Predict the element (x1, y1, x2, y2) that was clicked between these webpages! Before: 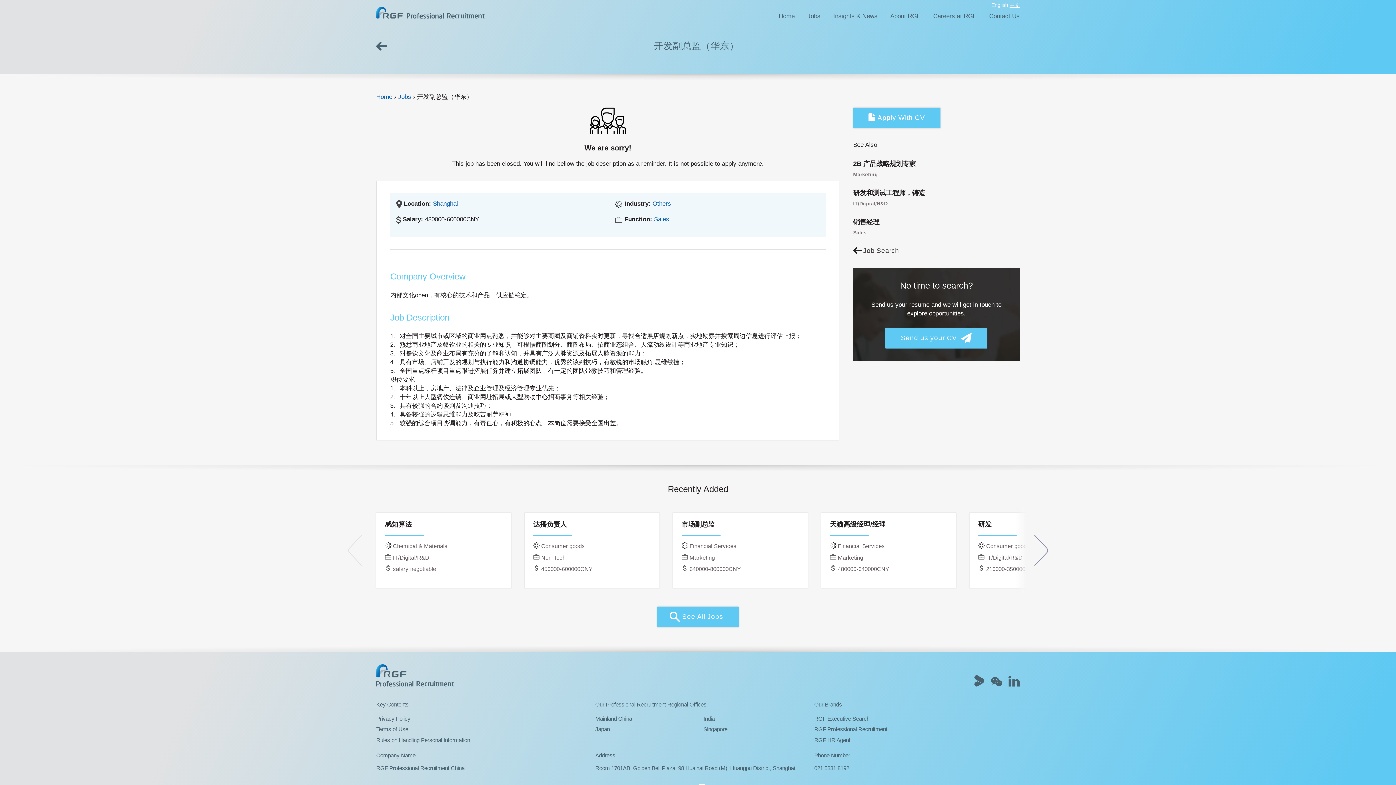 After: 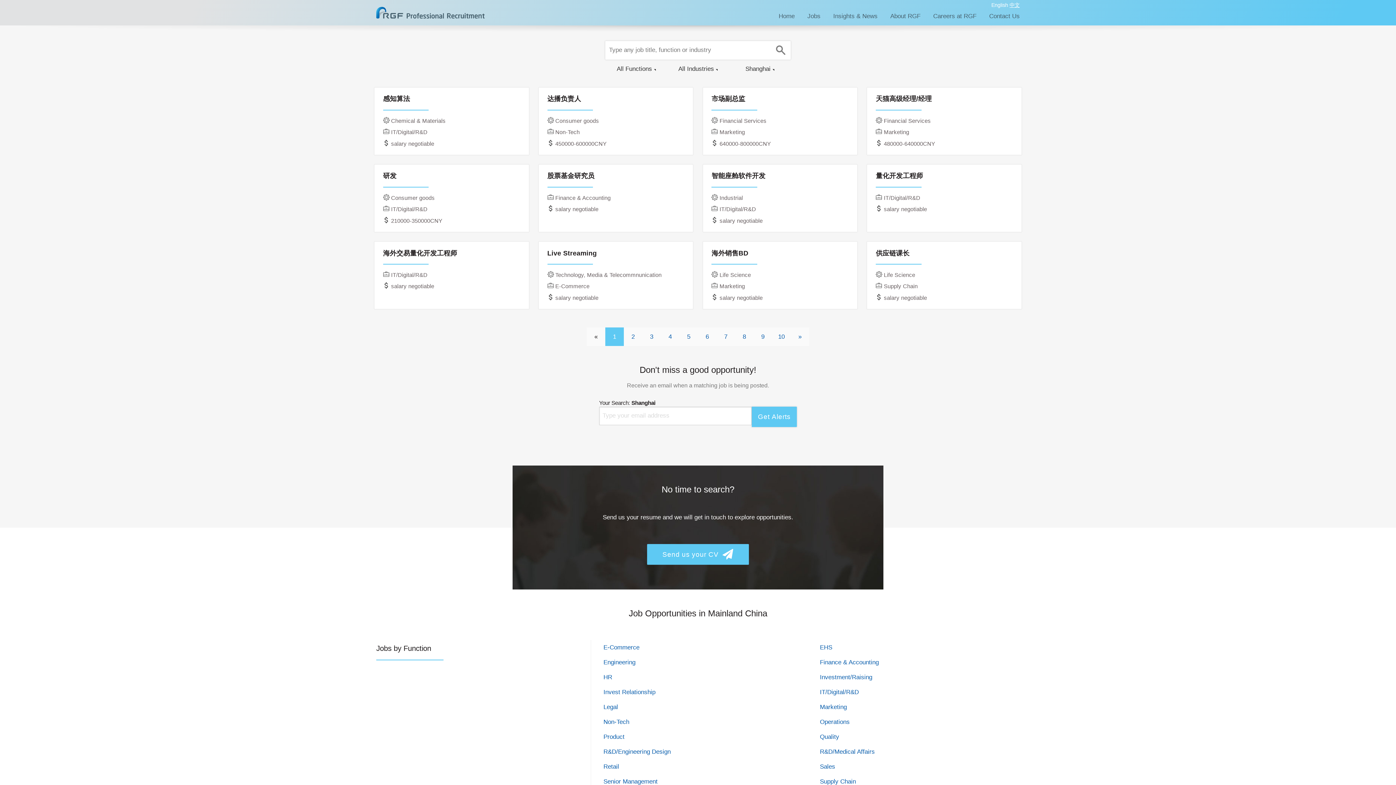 Action: bbox: (433, 200, 458, 207) label: Shanghai